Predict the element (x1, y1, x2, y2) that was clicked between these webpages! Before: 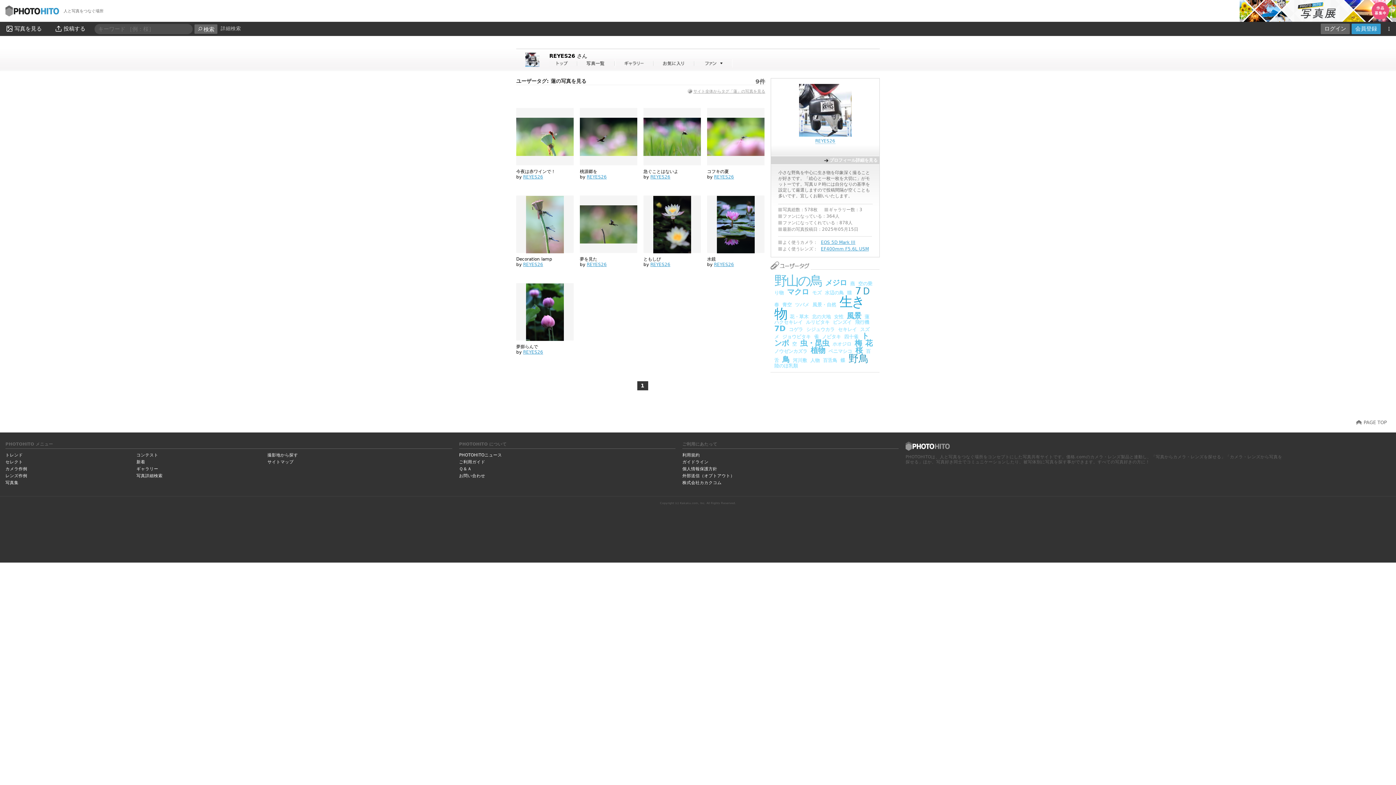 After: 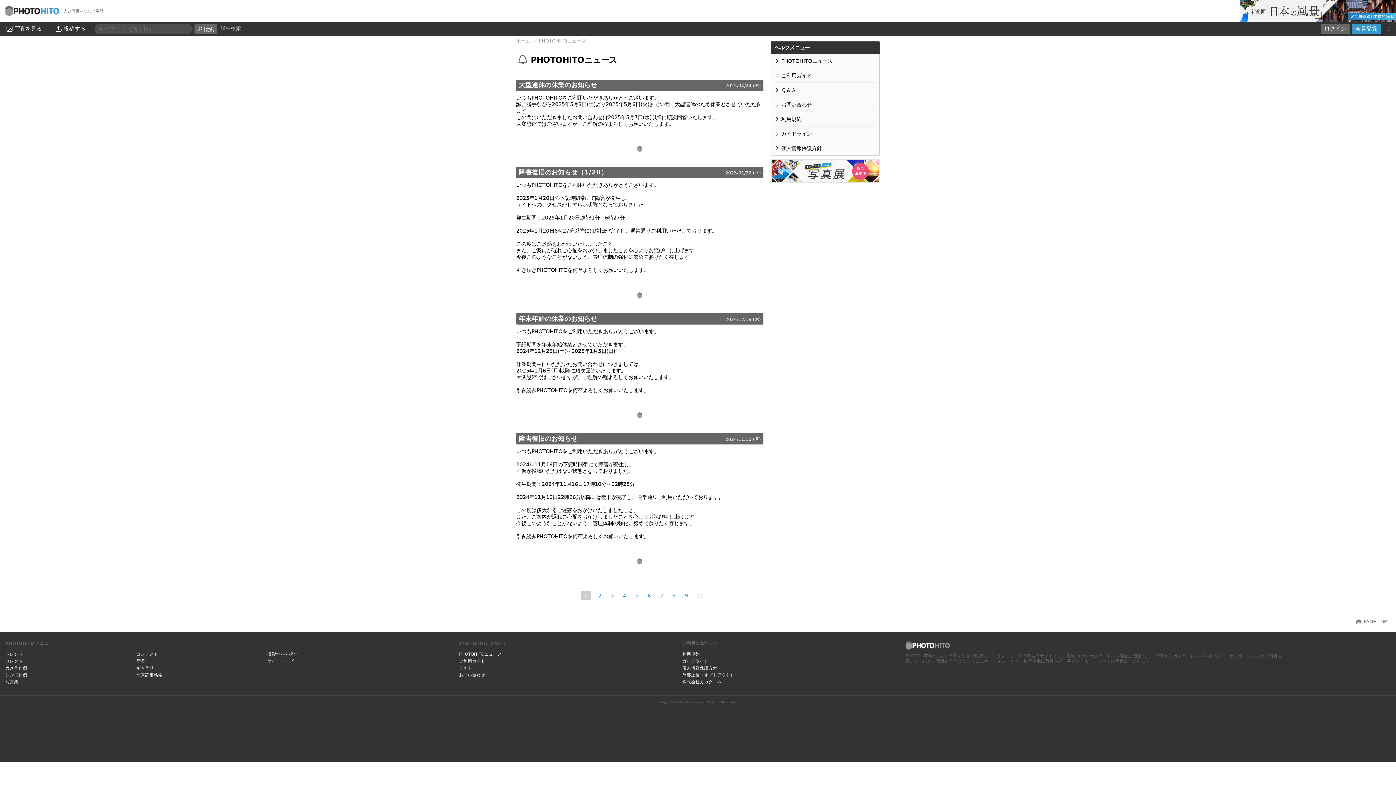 Action: bbox: (459, 452, 502, 457) label: PHOTOHITOニュース